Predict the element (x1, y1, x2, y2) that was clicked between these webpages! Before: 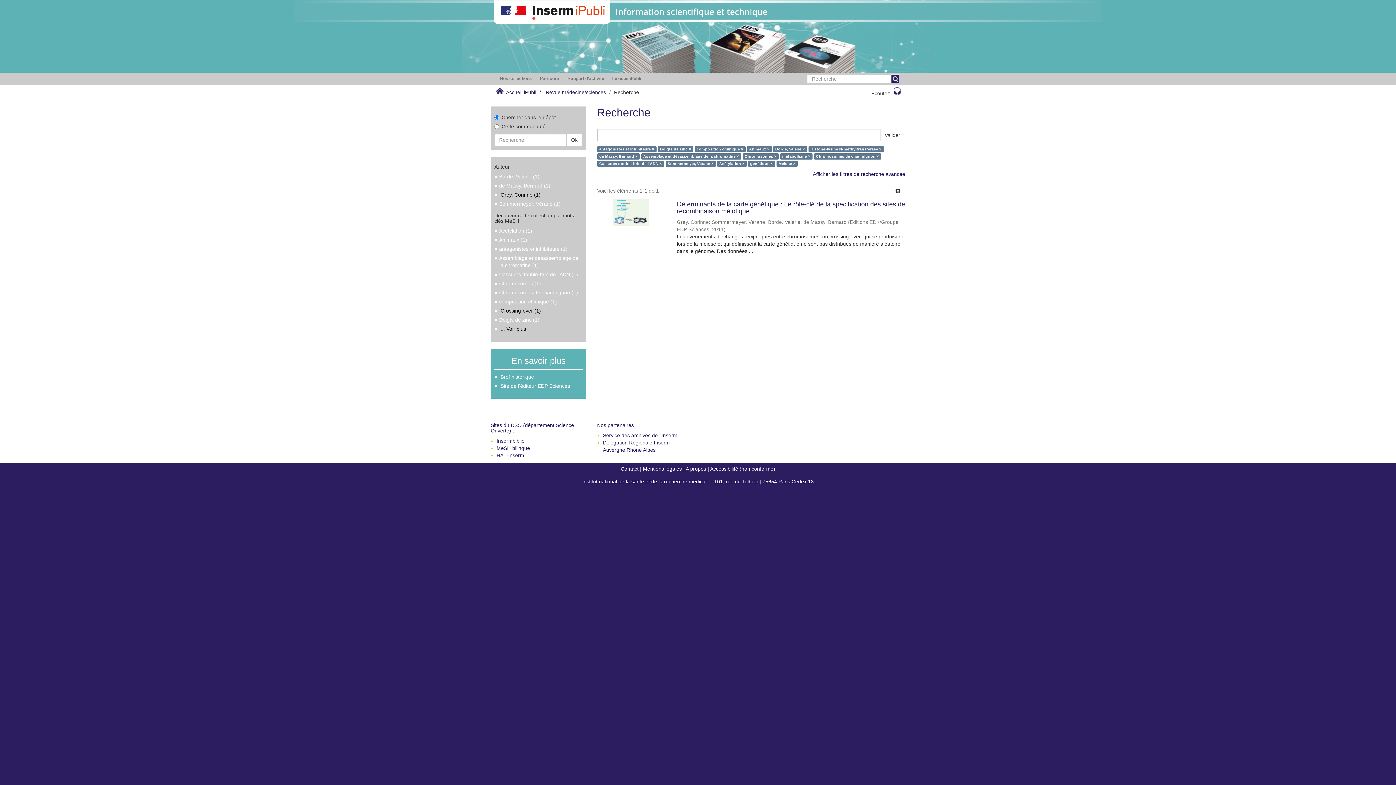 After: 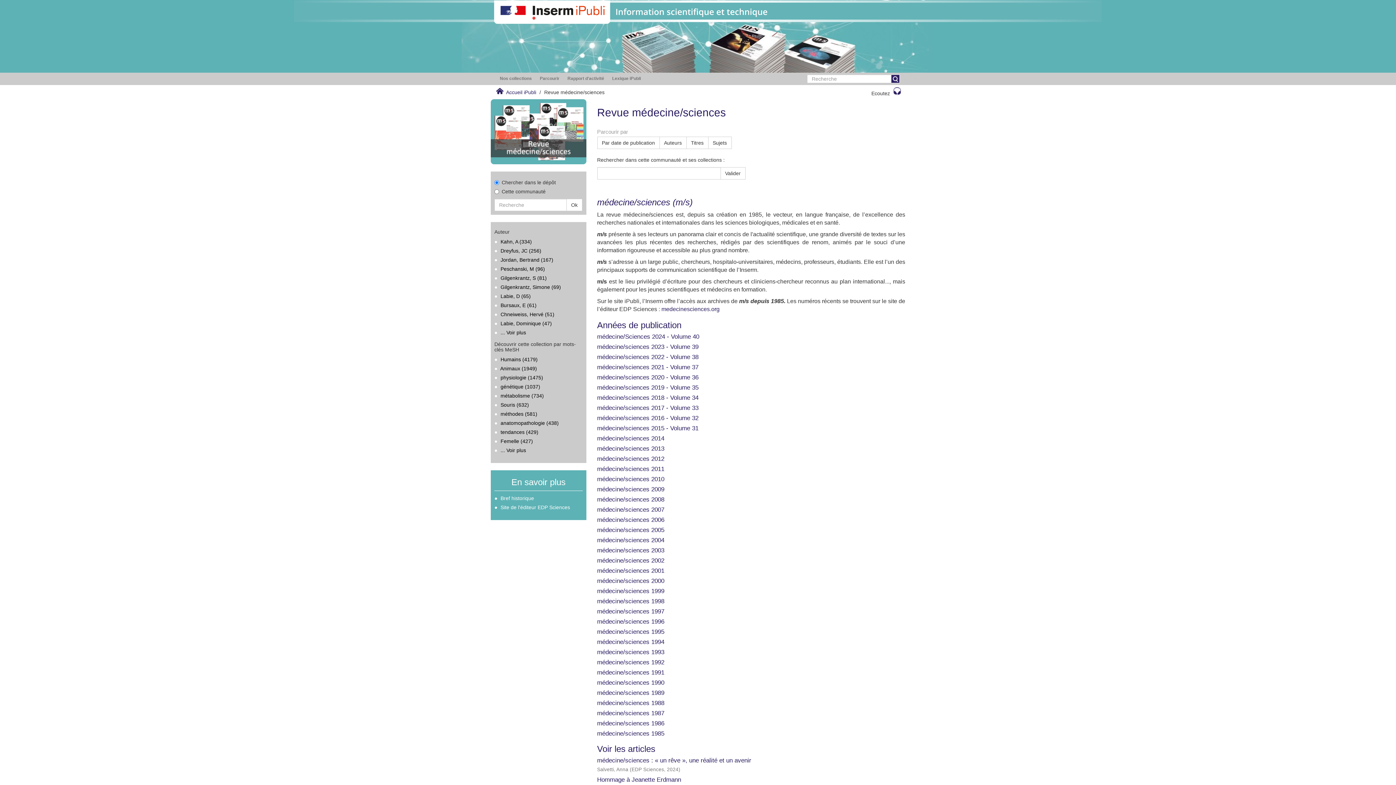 Action: bbox: (545, 89, 606, 95) label: Revue médecine/sciences